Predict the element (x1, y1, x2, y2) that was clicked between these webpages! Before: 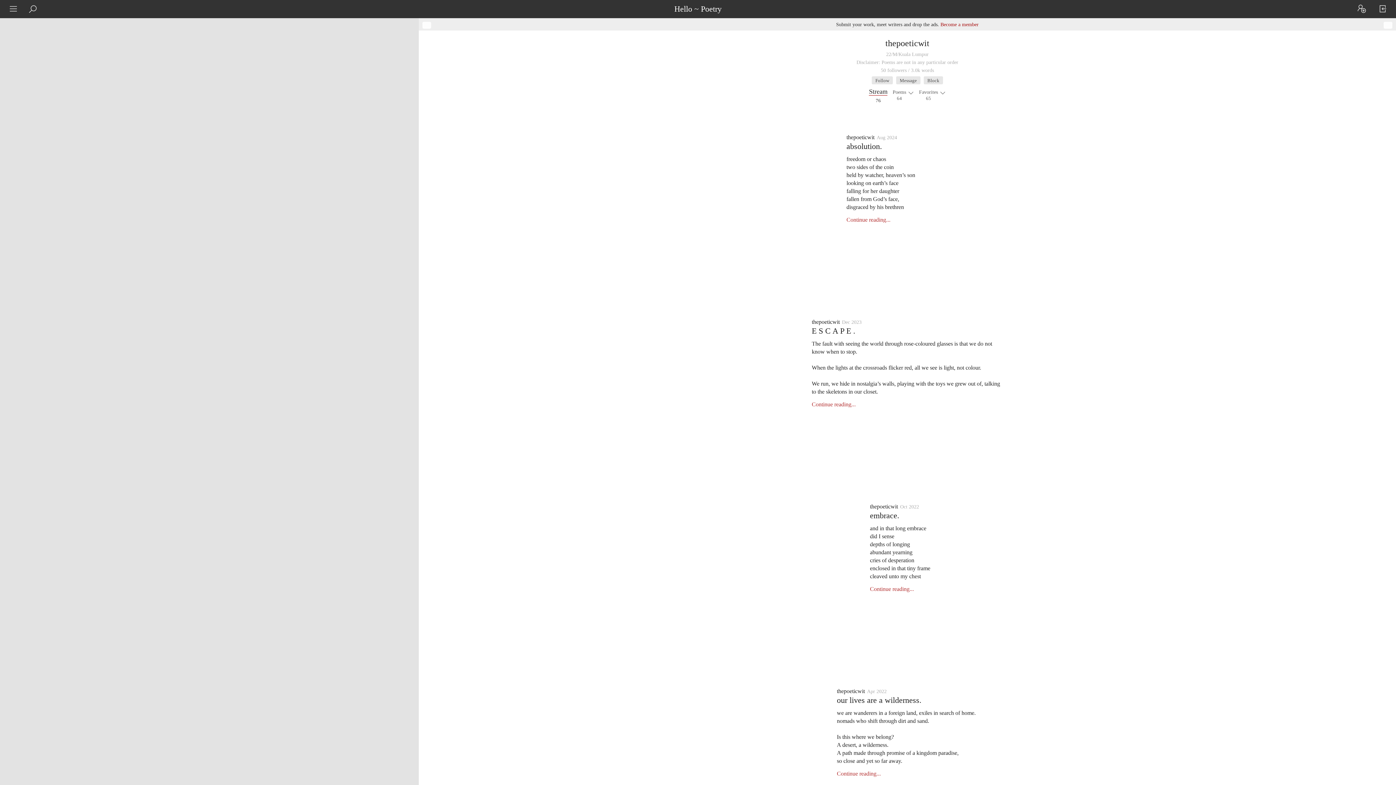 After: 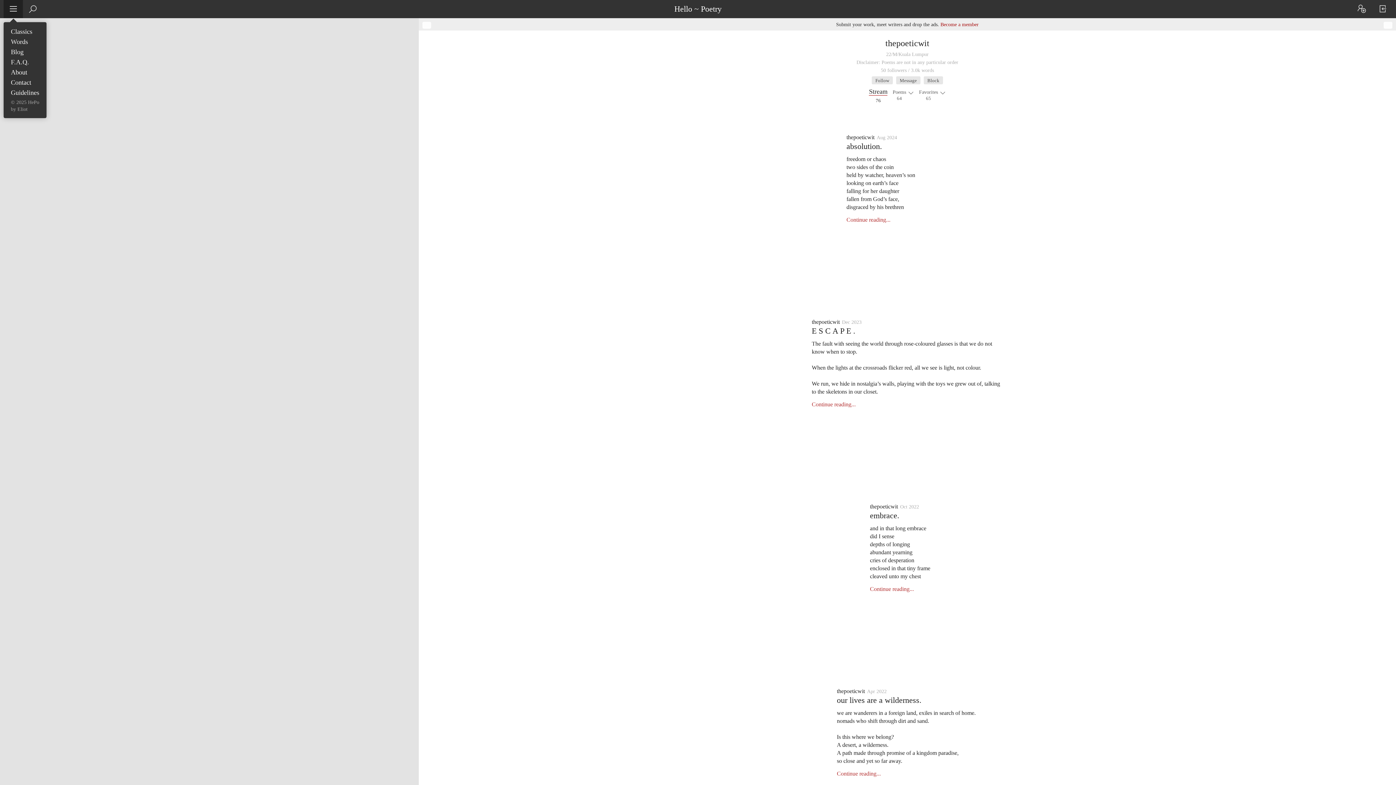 Action: bbox: (3, 0, 23, 18)